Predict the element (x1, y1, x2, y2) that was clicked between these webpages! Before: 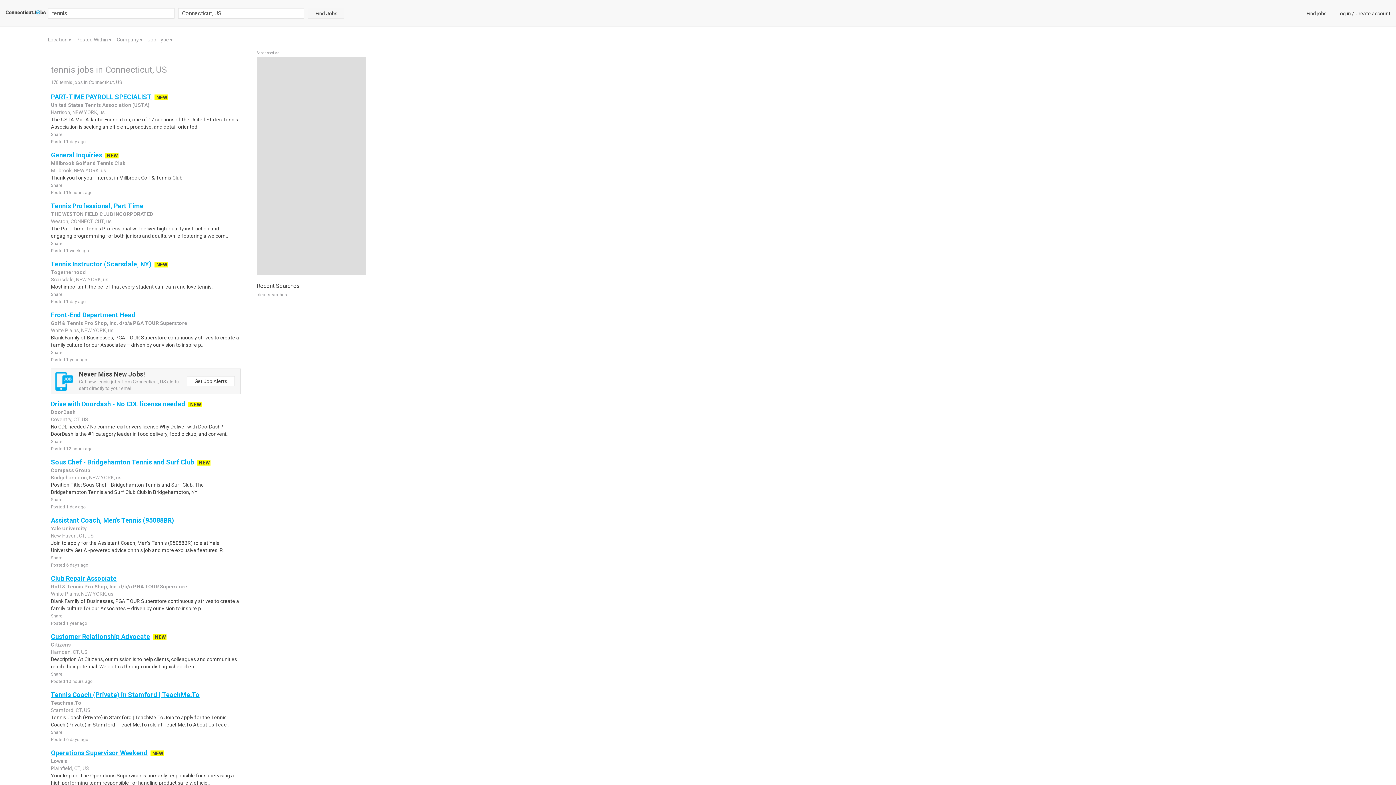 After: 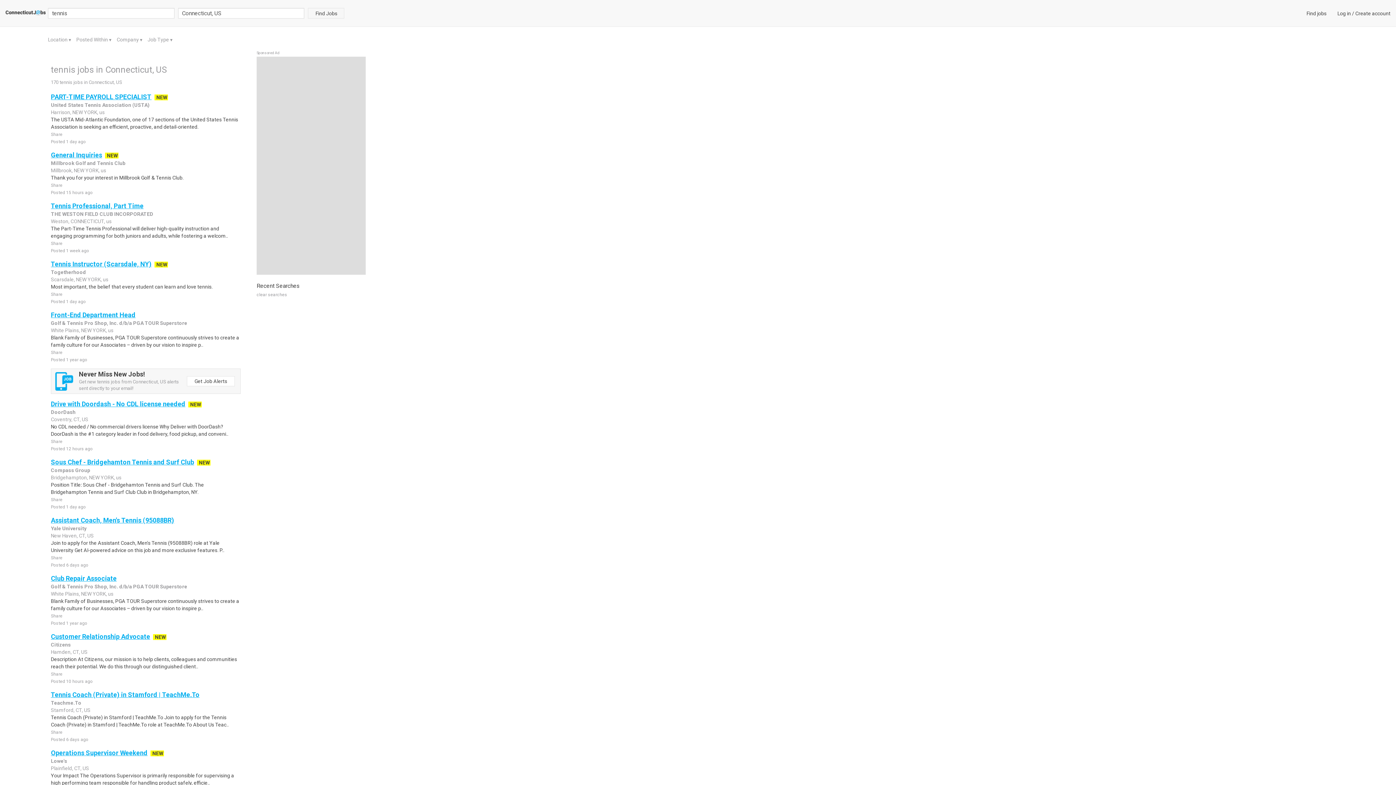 Action: label: Club Repair Associate bbox: (50, 574, 116, 582)